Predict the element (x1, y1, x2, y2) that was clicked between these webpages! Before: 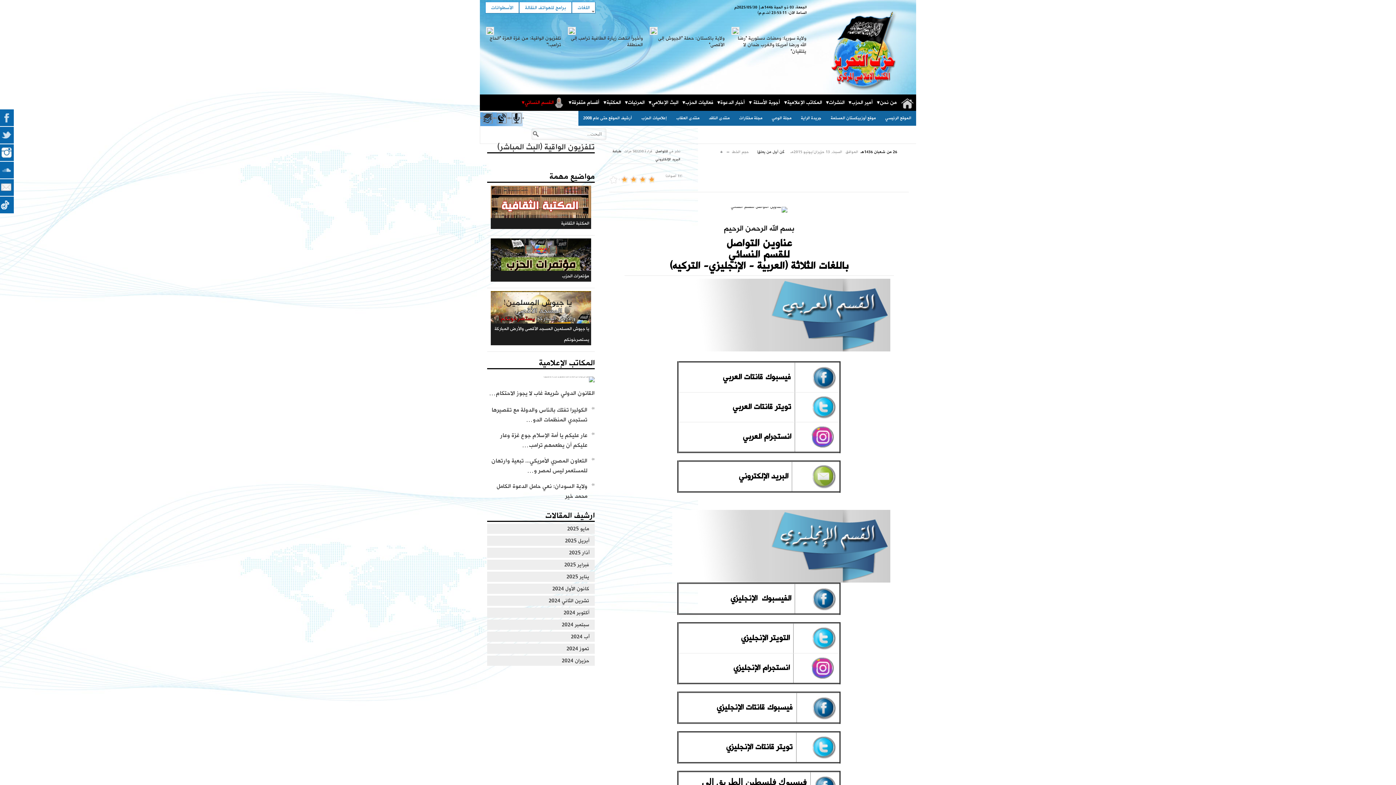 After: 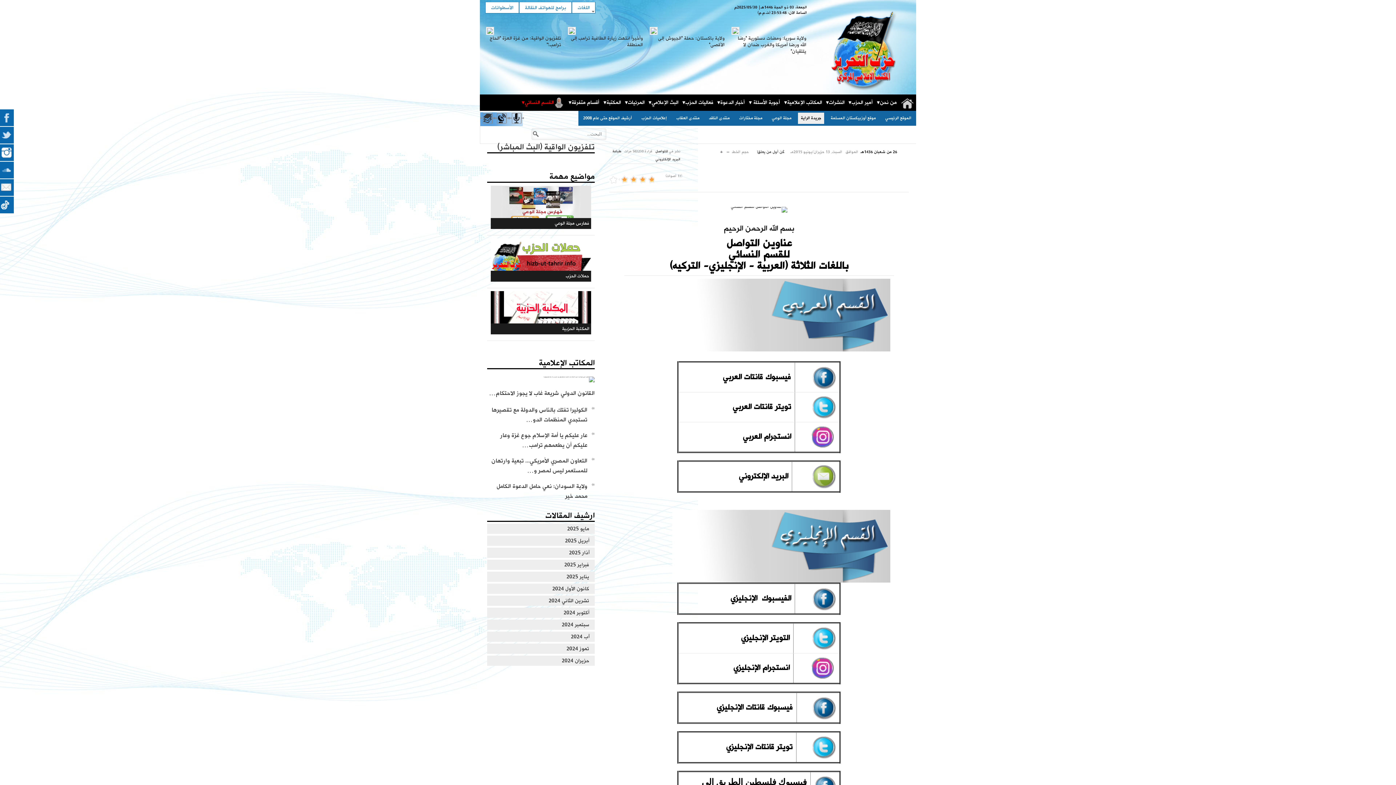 Action: label: جريدة الراية bbox: (798, 112, 824, 124)